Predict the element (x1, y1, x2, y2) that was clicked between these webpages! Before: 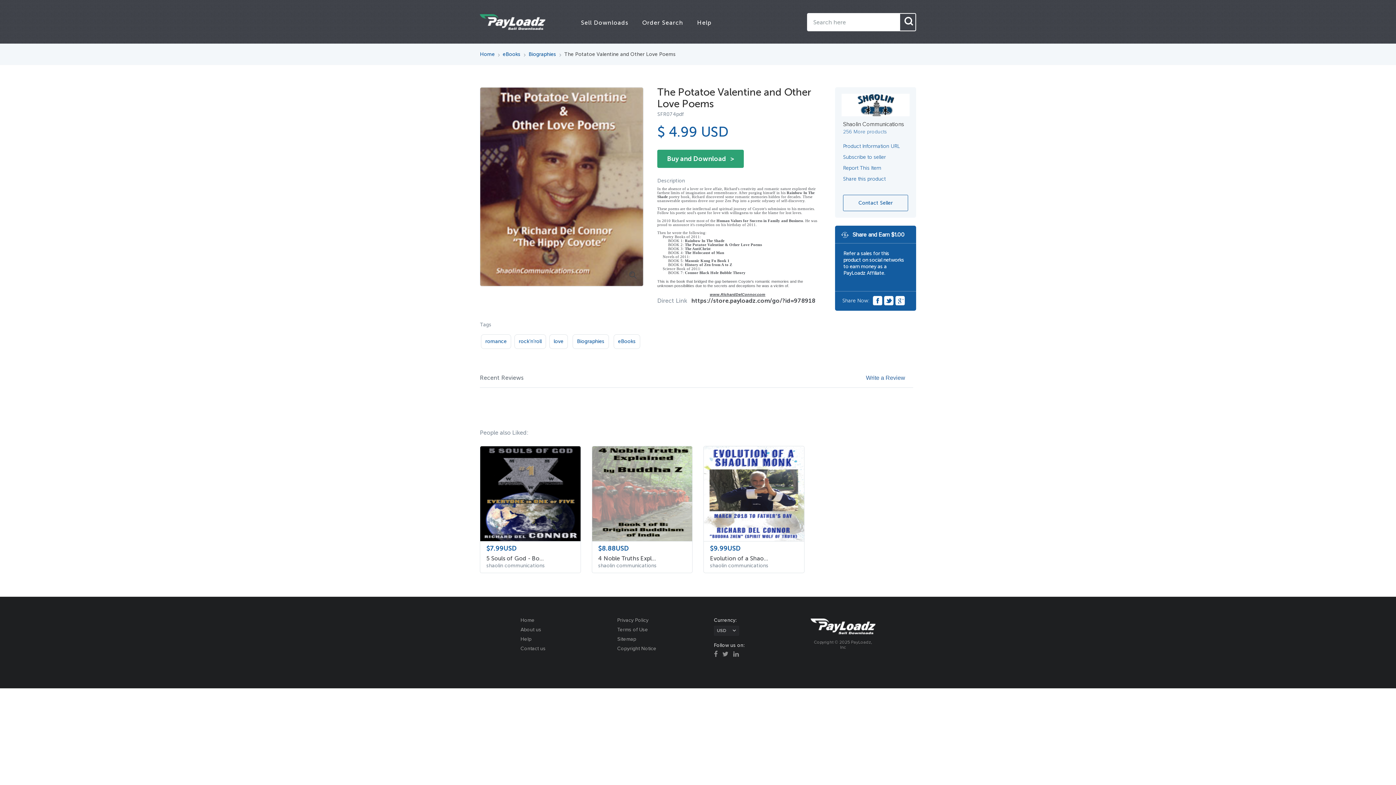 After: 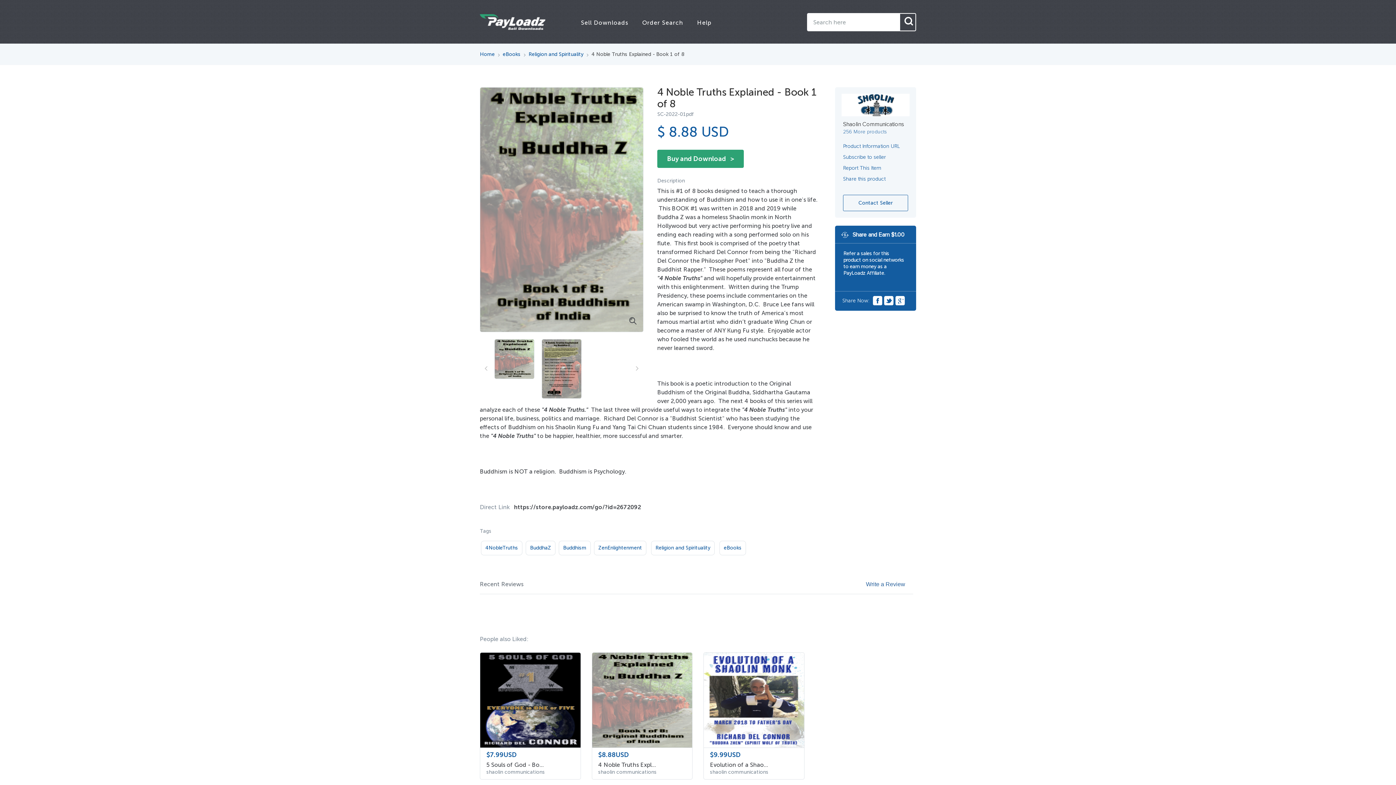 Action: label: $8.88USD
4 Noble Truths Expl...
shaolin communications bbox: (592, 446, 692, 573)